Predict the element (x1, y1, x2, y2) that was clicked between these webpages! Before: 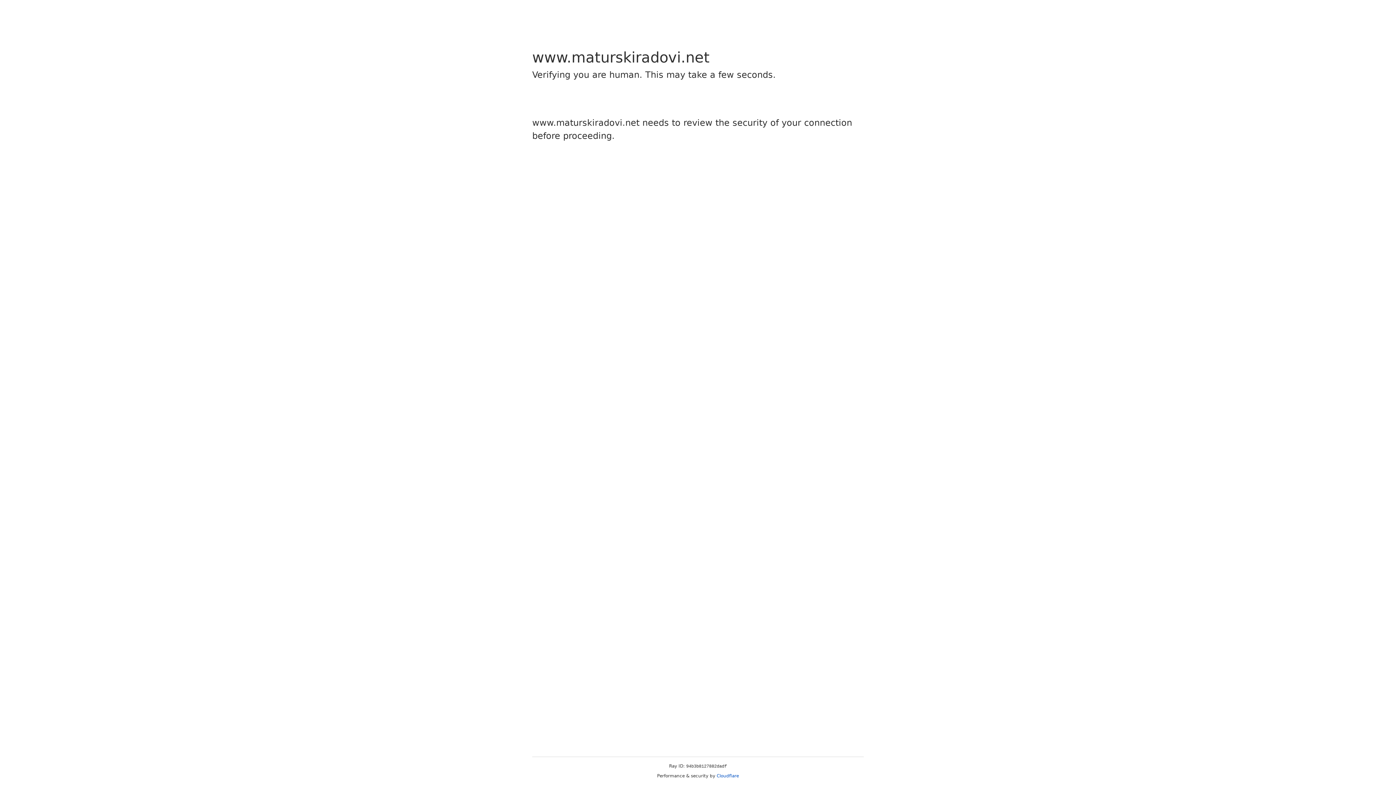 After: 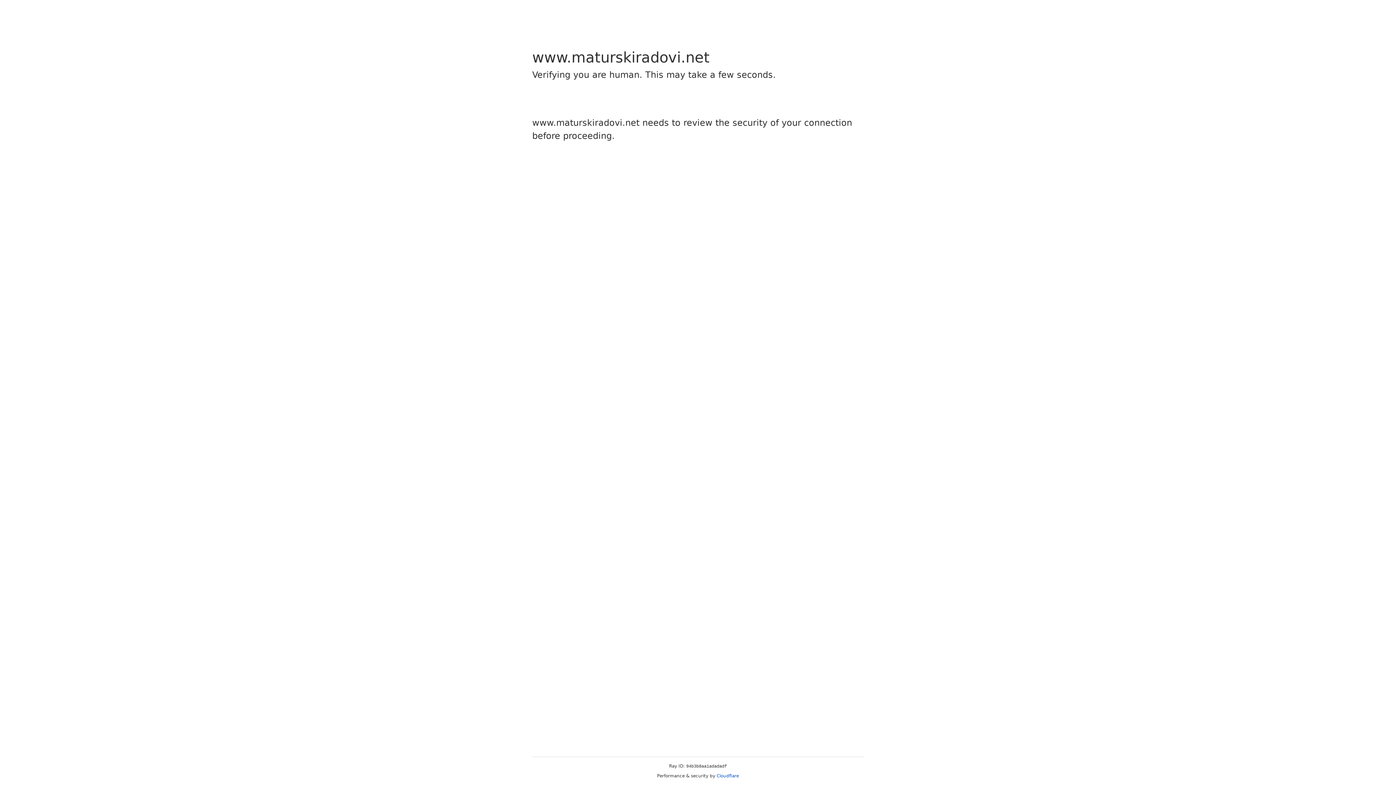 Action: bbox: (716, 773, 739, 778) label: Cloudflare